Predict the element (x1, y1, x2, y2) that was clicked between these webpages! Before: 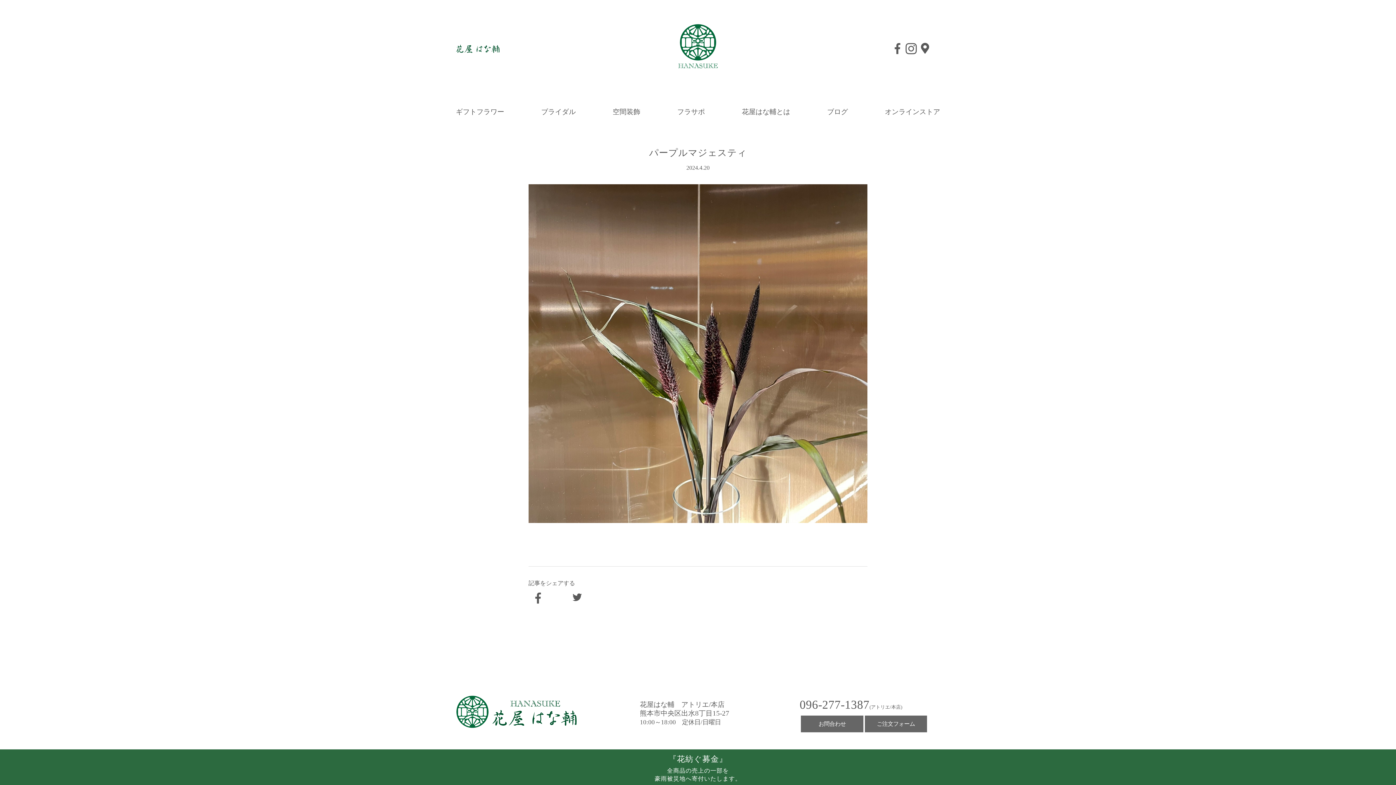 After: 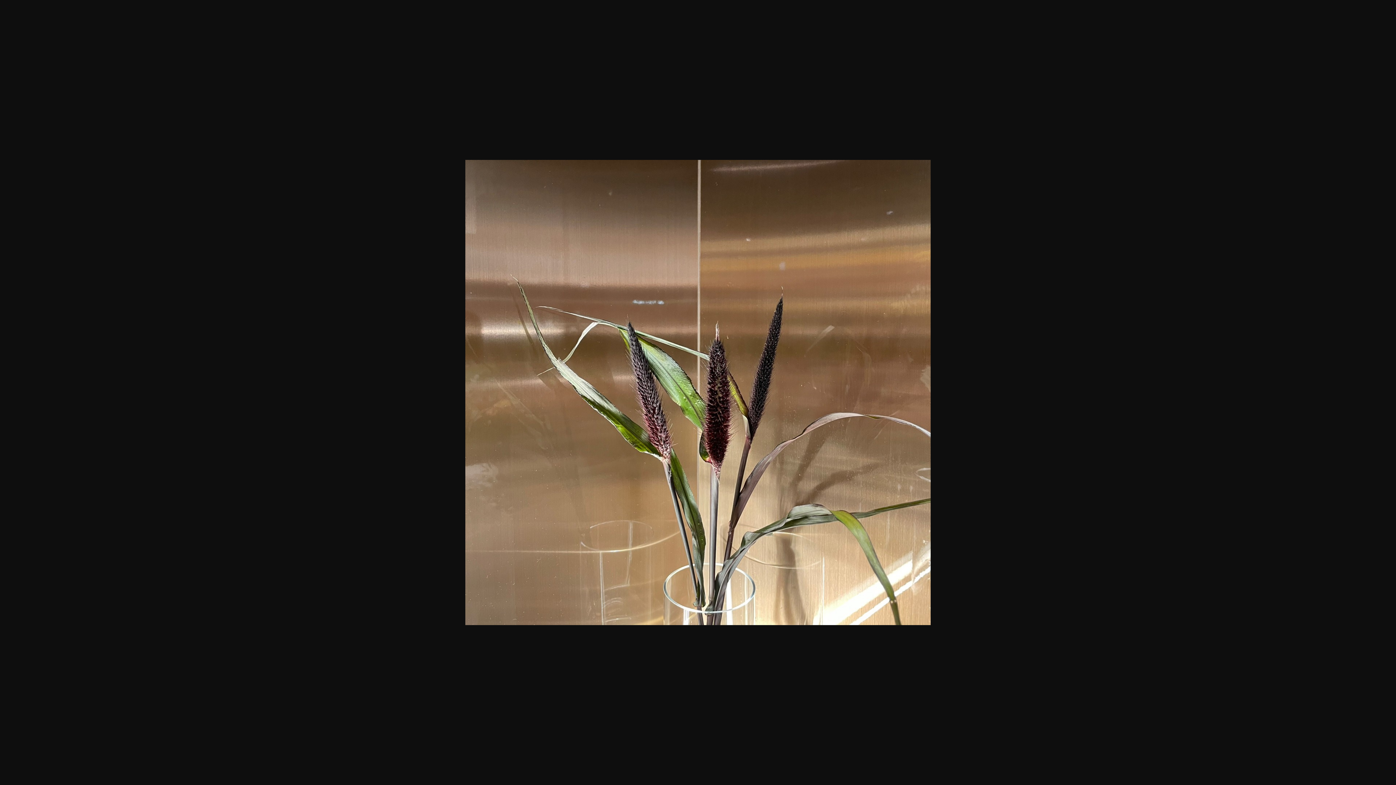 Action: bbox: (528, 518, 867, 524)